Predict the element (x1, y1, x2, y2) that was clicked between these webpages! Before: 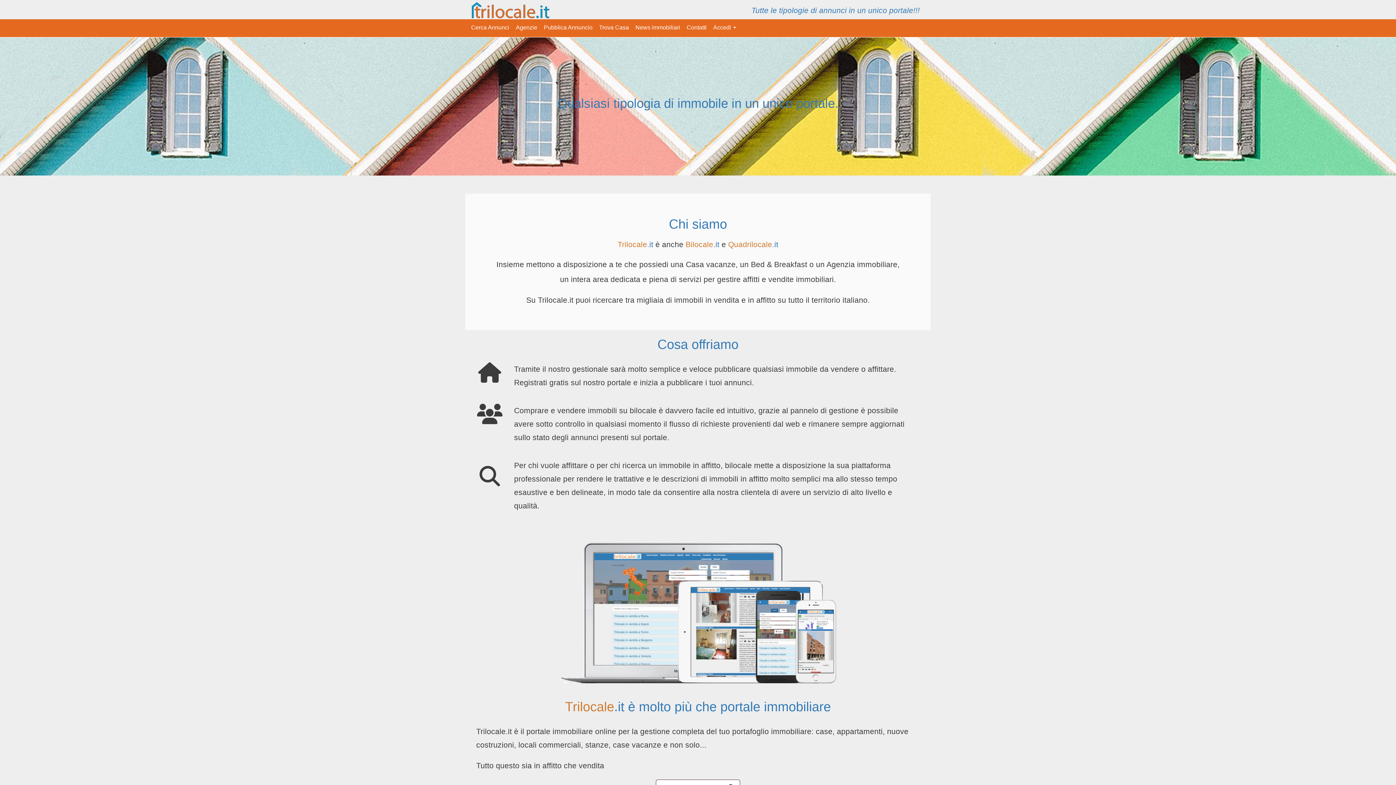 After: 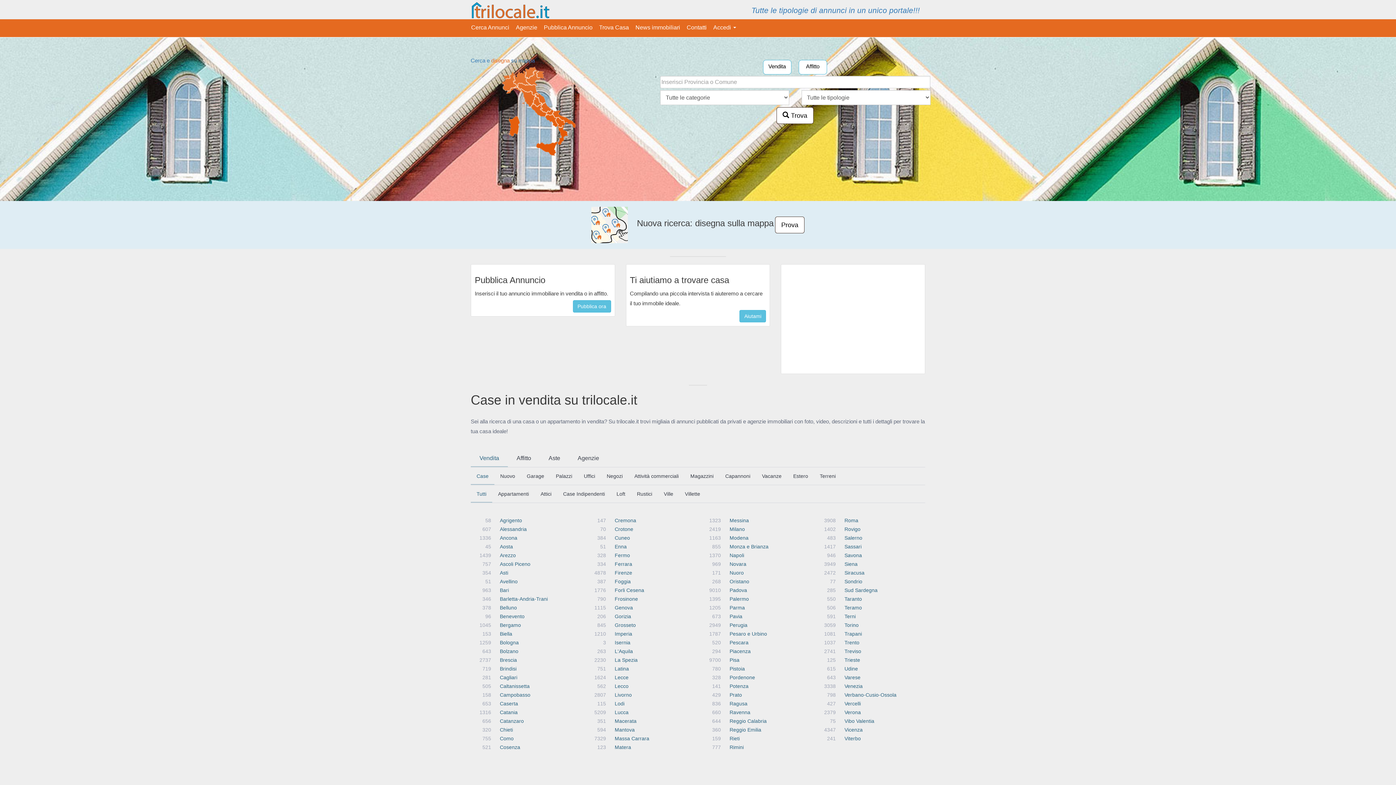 Action: label: Cerca Annunci bbox: (468, 17, 512, 37)